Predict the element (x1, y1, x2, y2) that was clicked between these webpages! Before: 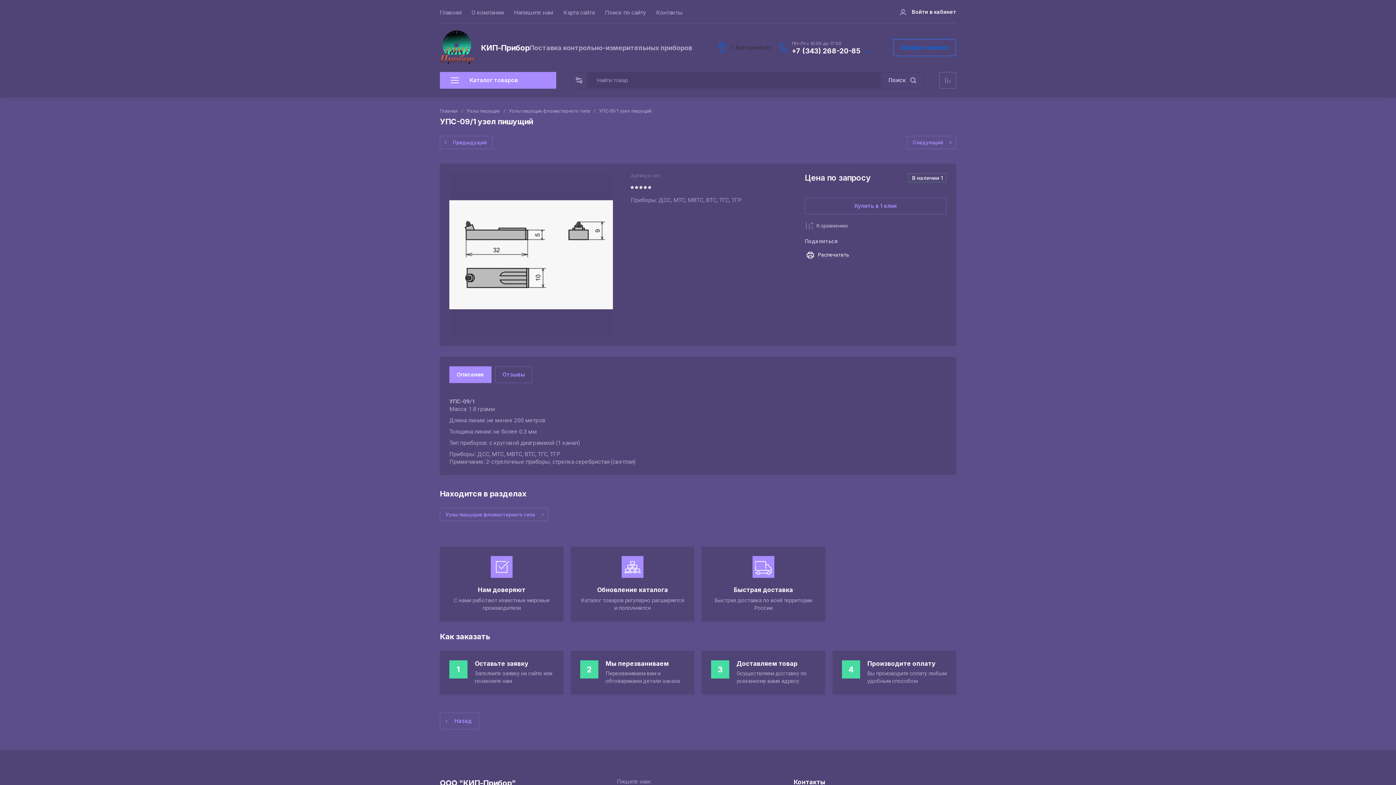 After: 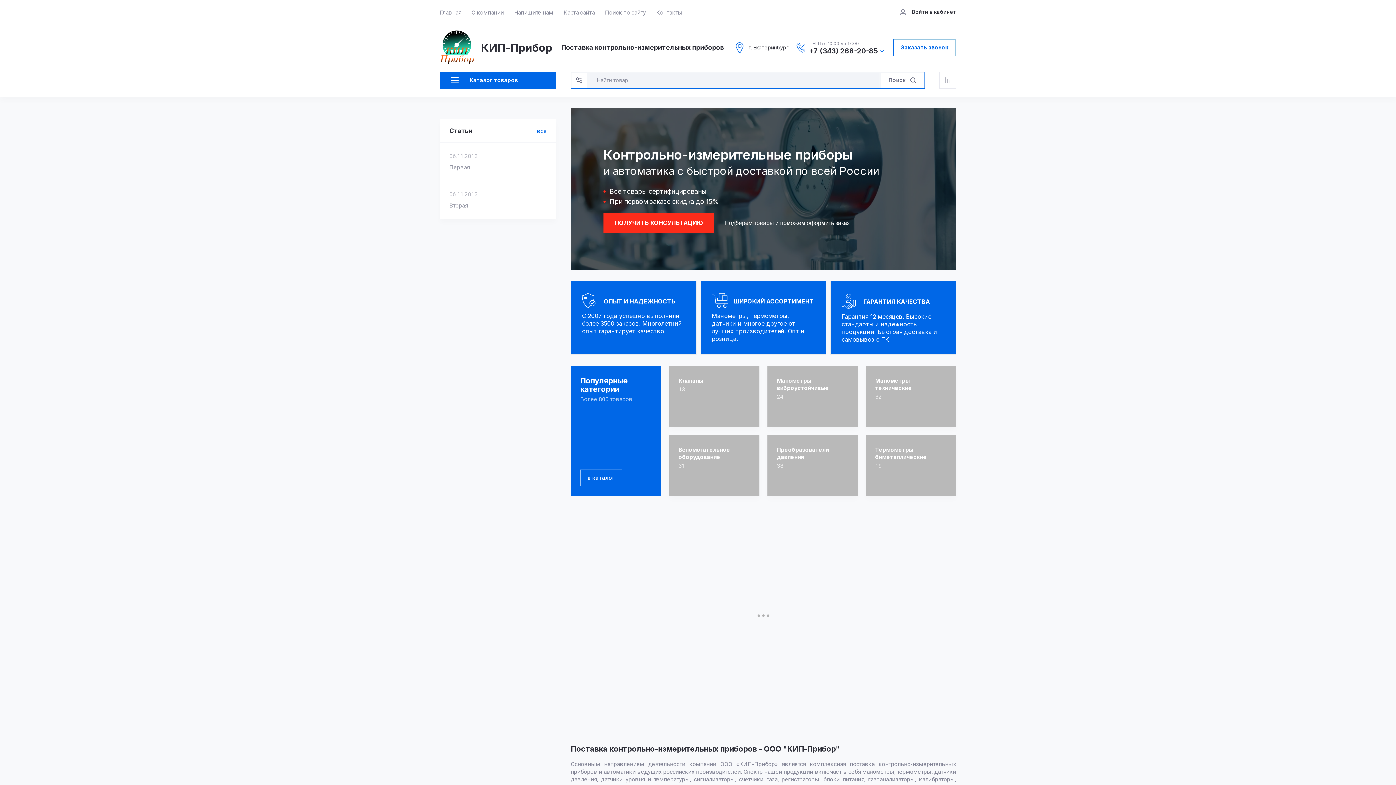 Action: bbox: (440, 779, 516, 787) label: ООО "КИП-Прибор"